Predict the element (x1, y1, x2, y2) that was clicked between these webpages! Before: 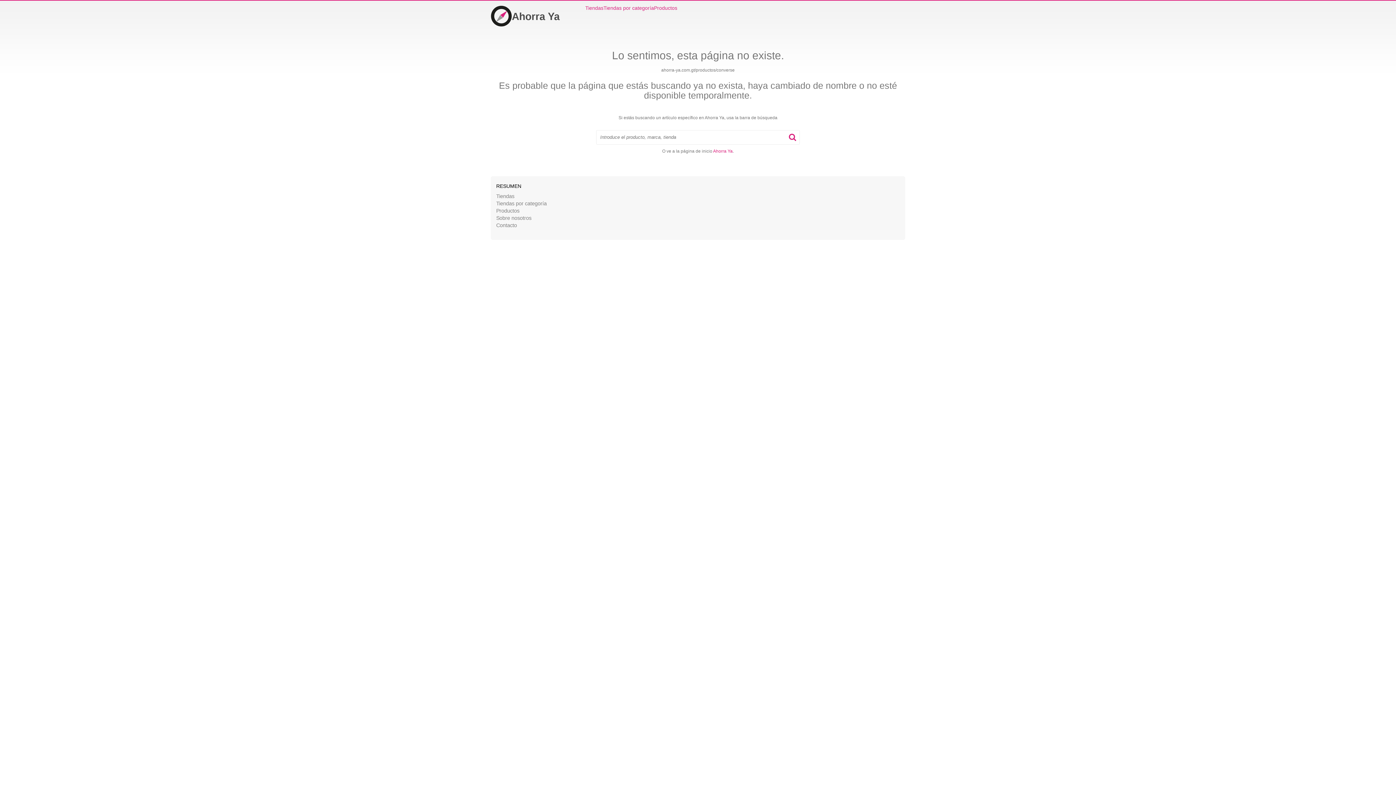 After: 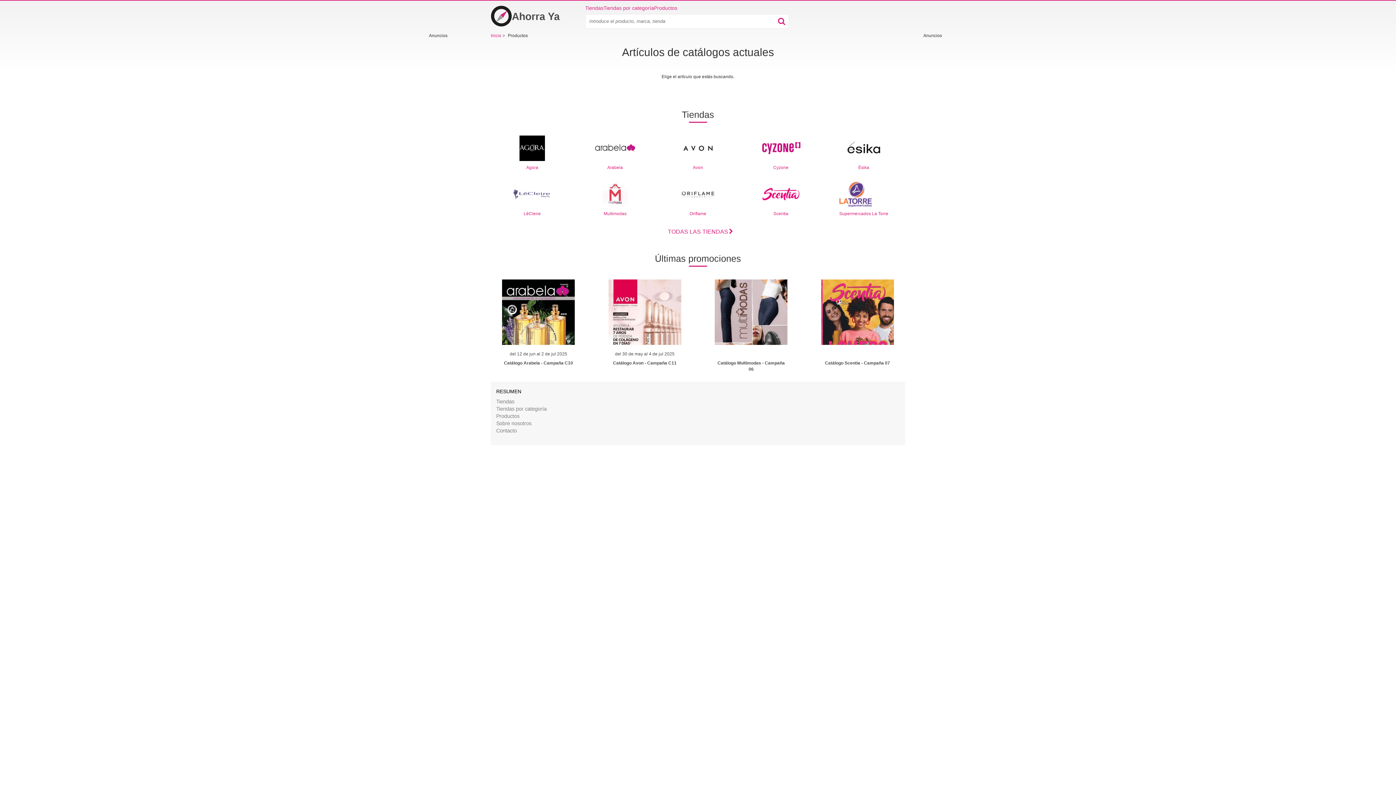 Action: bbox: (496, 208, 519, 213) label: Productos